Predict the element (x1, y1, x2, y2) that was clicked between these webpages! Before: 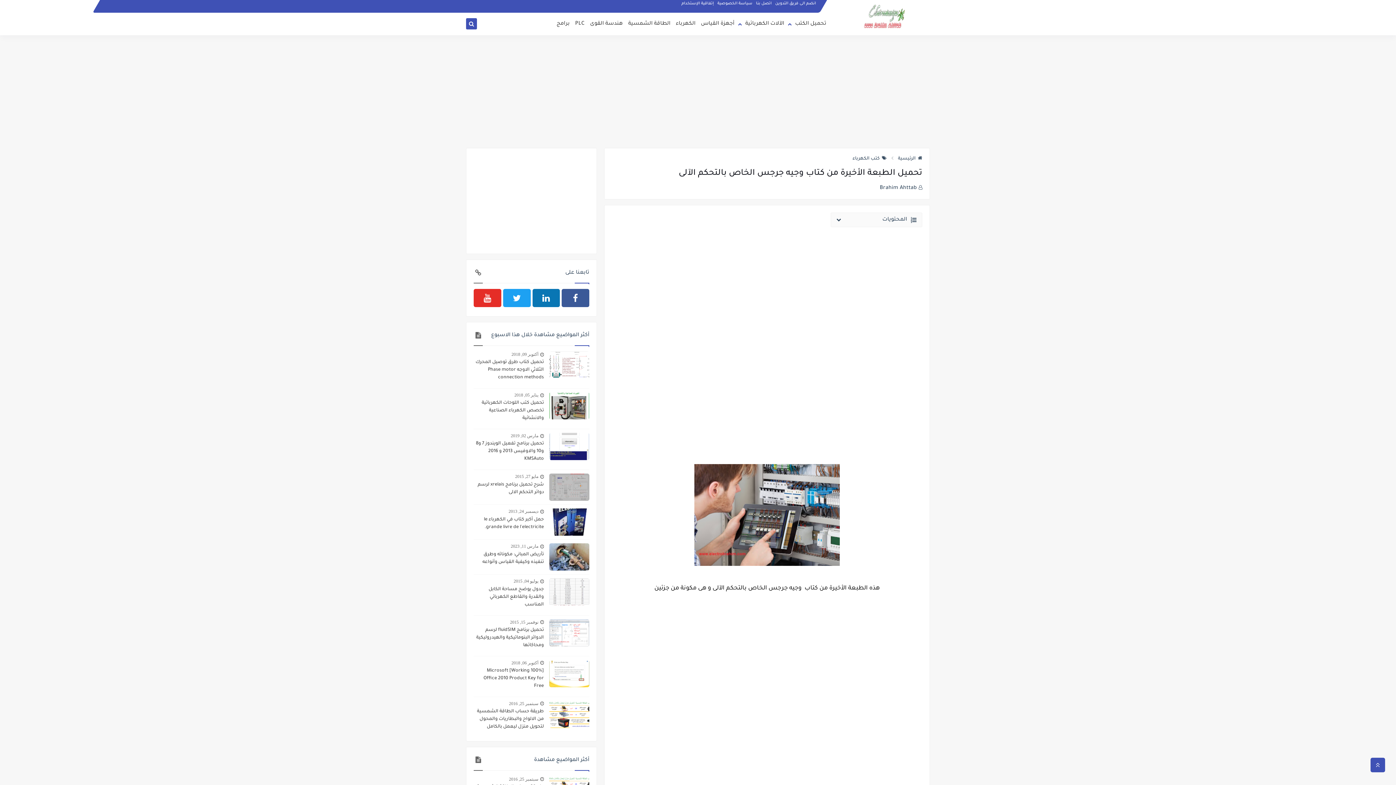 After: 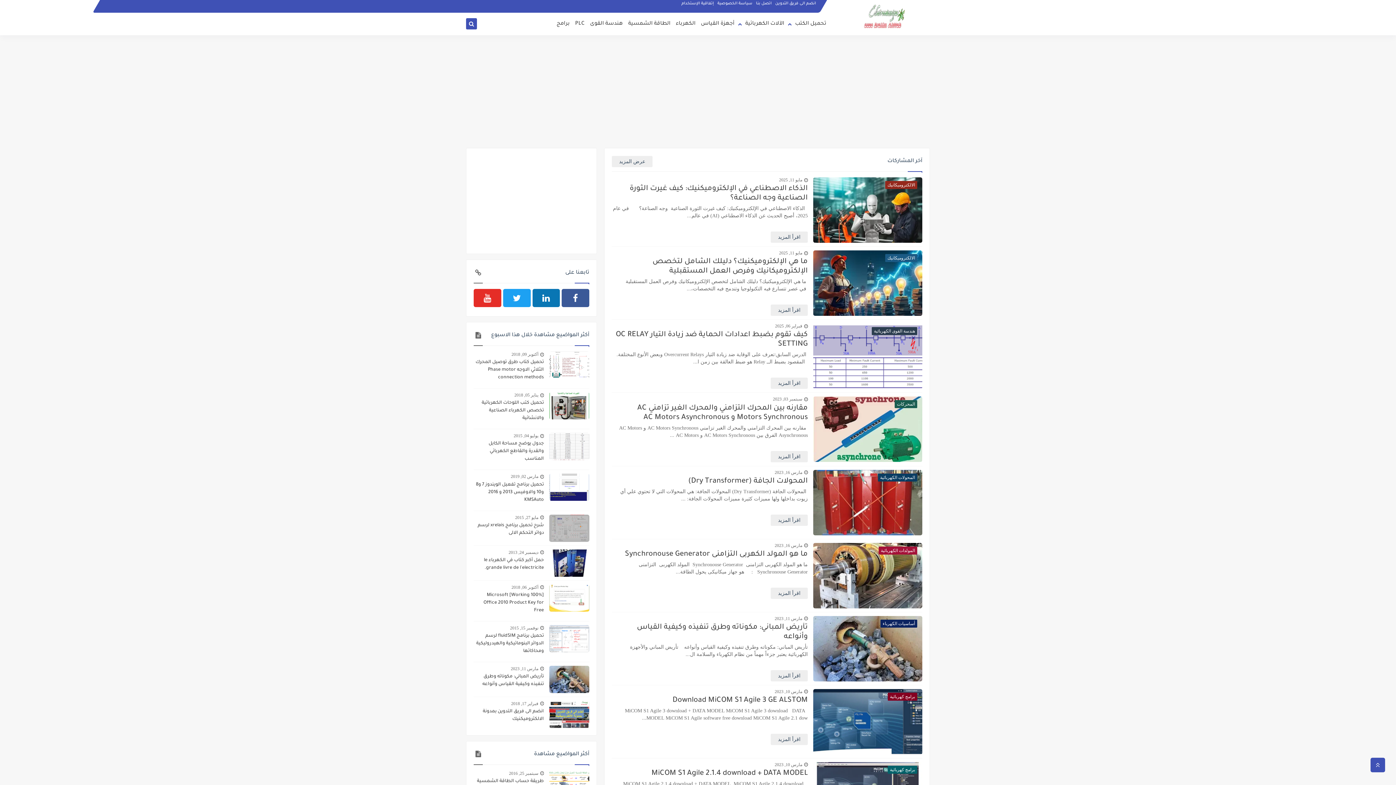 Action: bbox: (839, 3, 930, 29)